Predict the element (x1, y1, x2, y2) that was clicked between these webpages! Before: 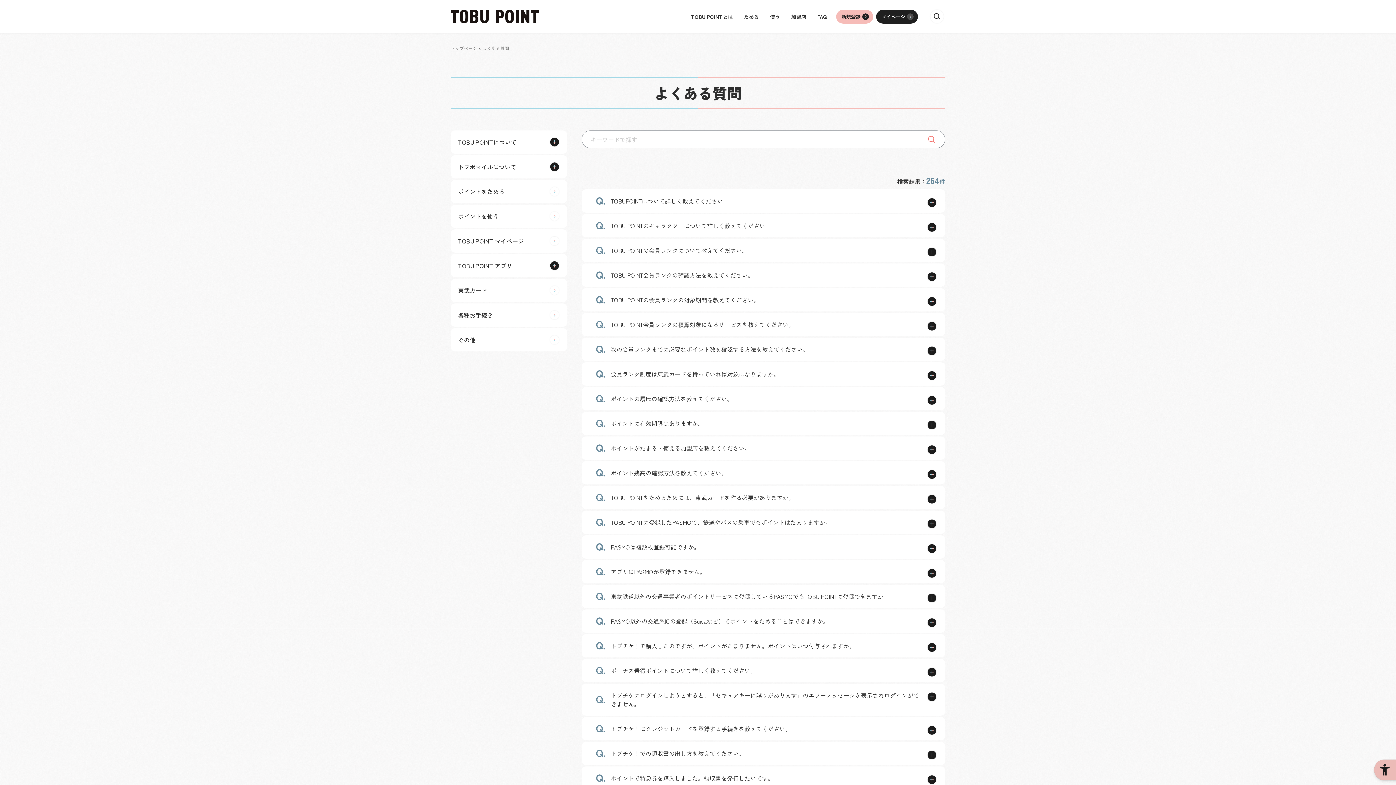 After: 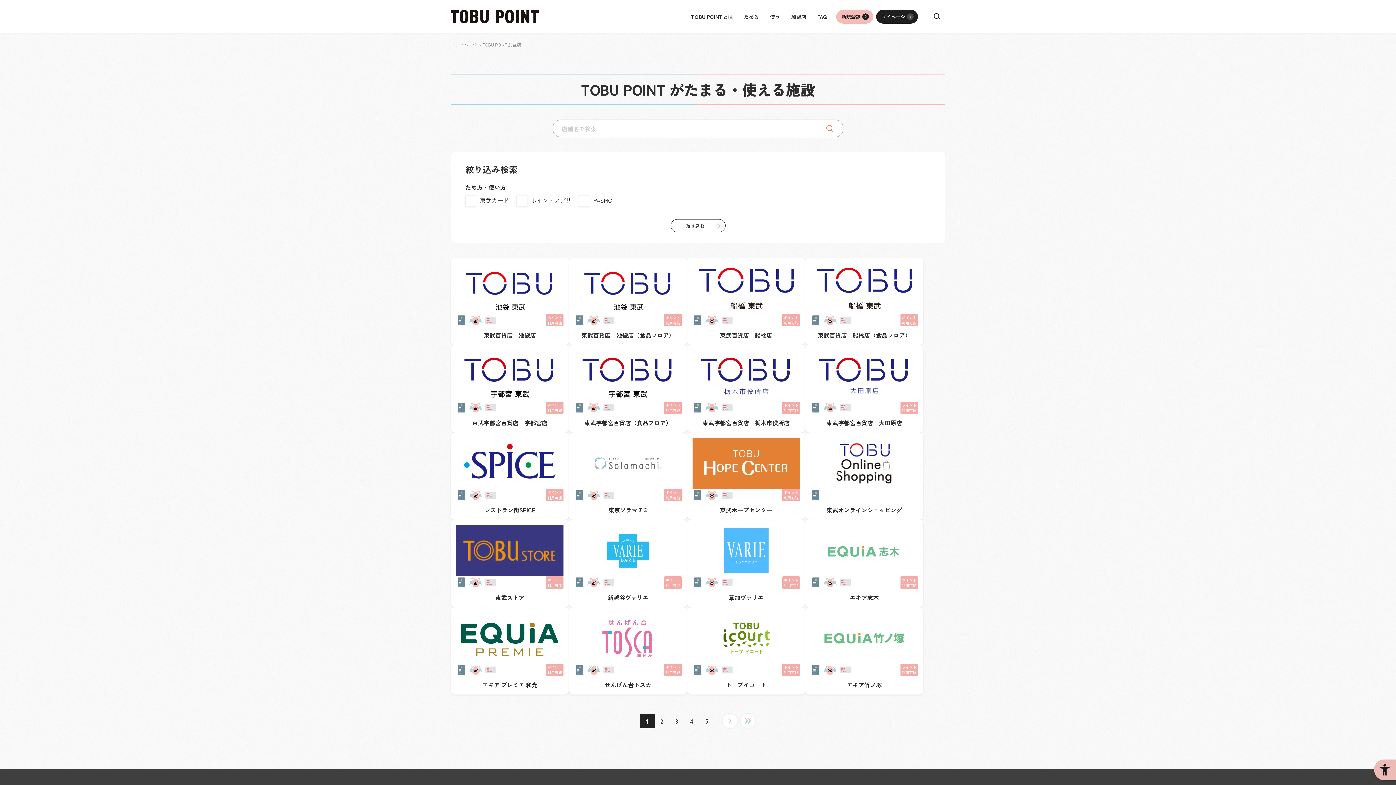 Action: bbox: (785, 12, 812, 20) label: 加盟店